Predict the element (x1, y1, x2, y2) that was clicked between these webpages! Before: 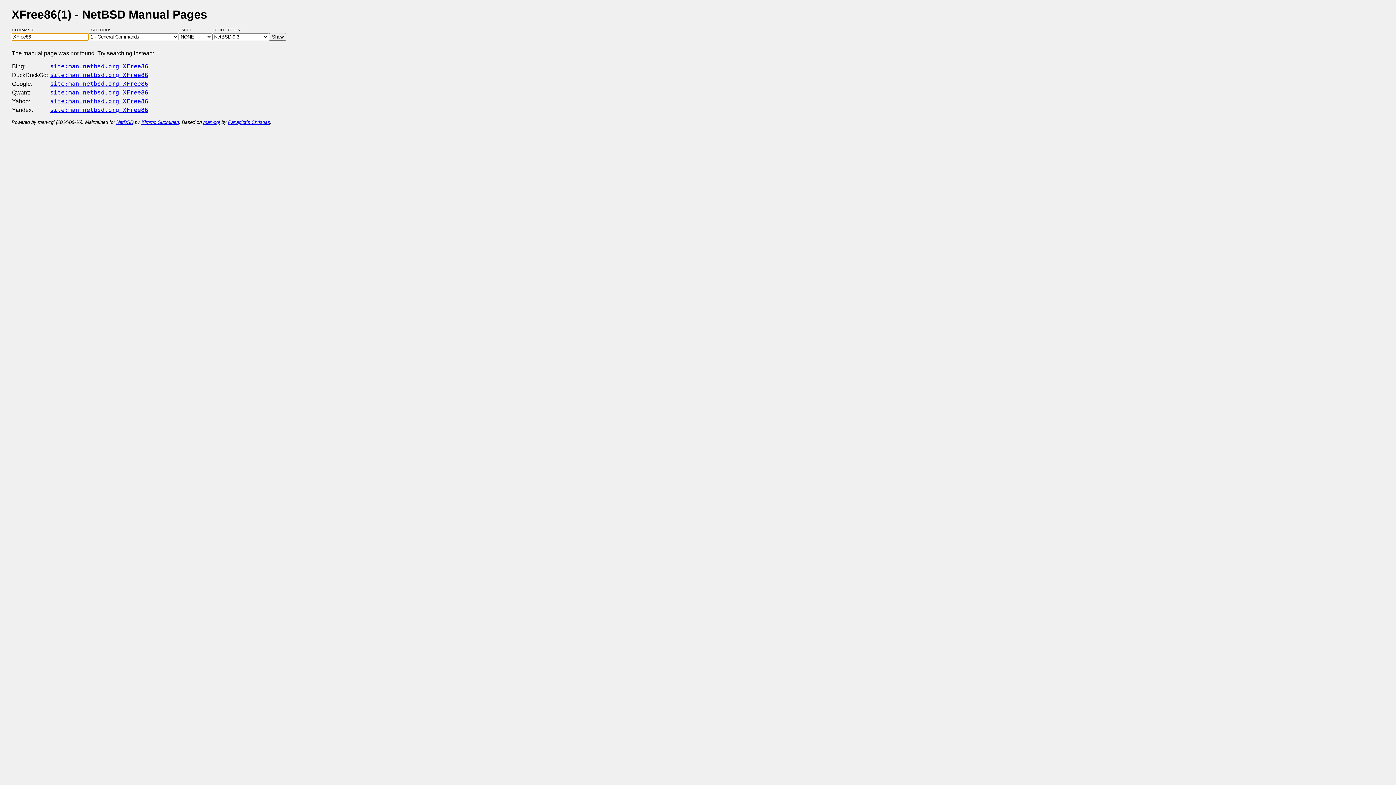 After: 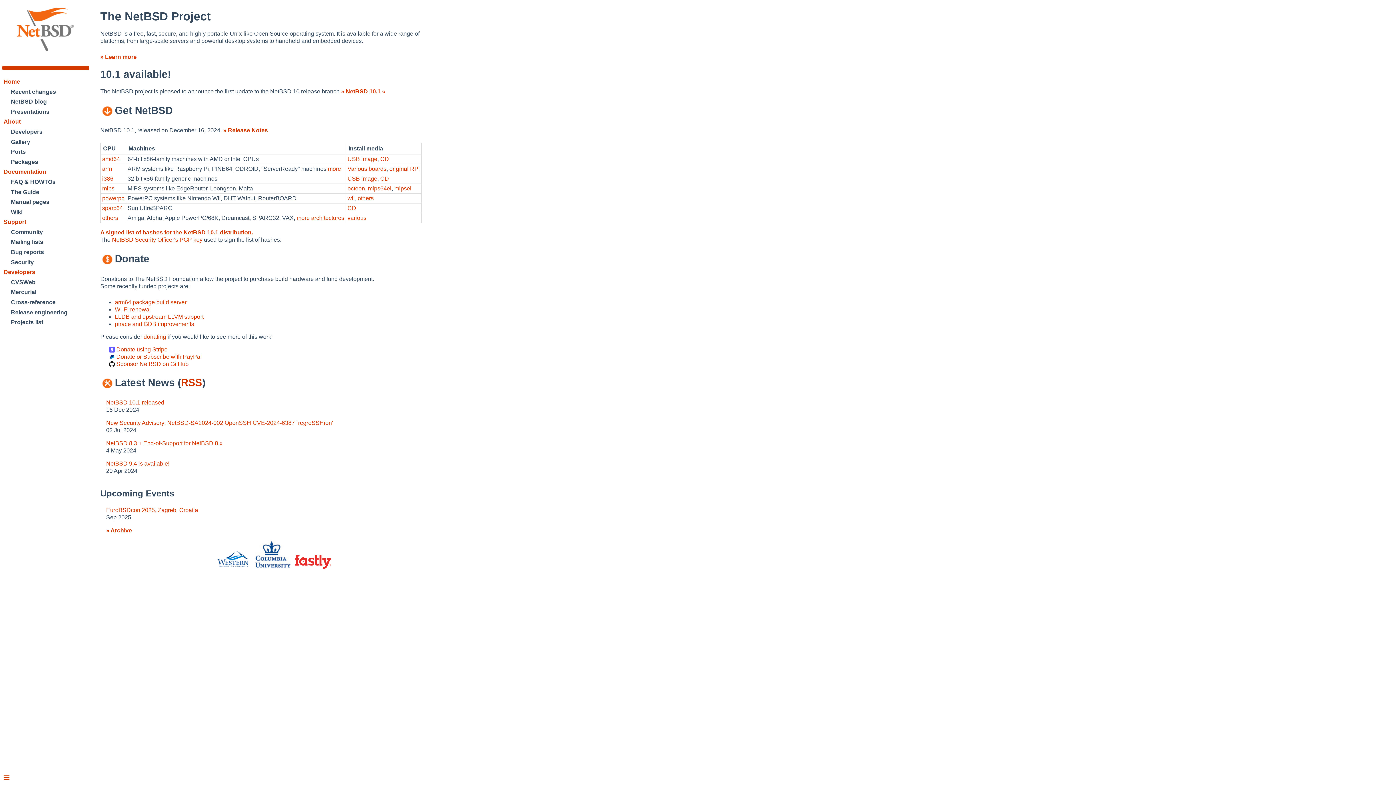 Action: bbox: (116, 119, 133, 125) label: NetBSD